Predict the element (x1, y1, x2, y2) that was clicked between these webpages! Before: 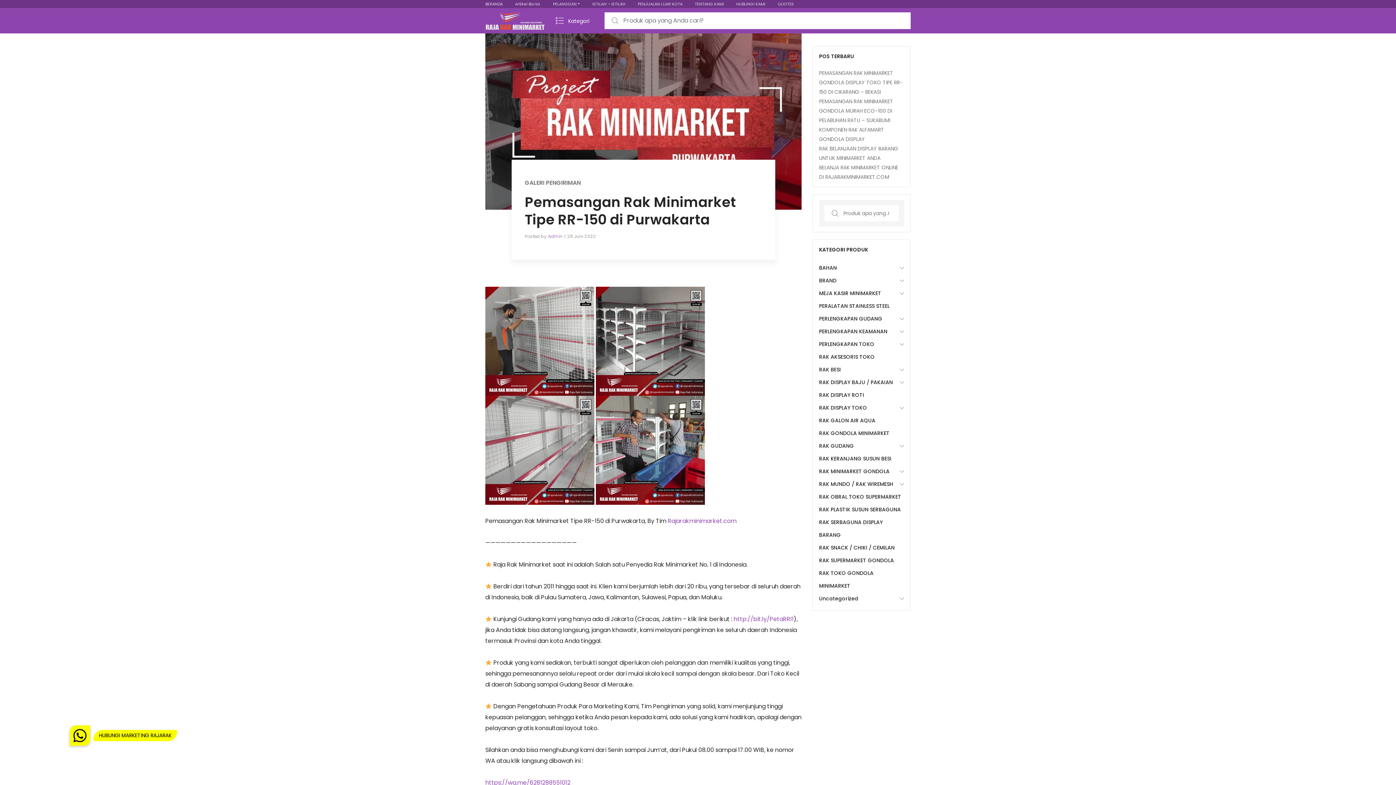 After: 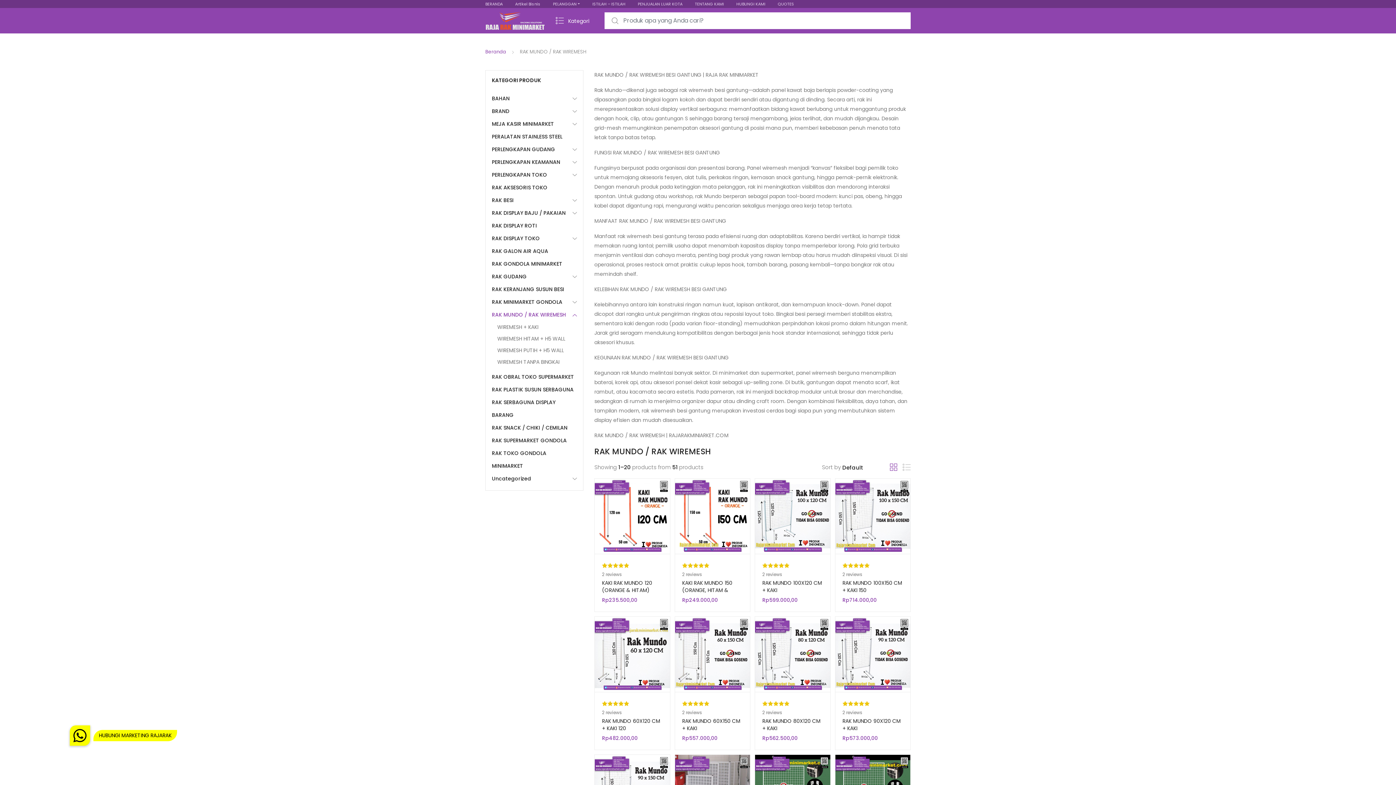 Action: bbox: (819, 478, 900, 490) label: RAK MUNDO / RAK WIREMESH